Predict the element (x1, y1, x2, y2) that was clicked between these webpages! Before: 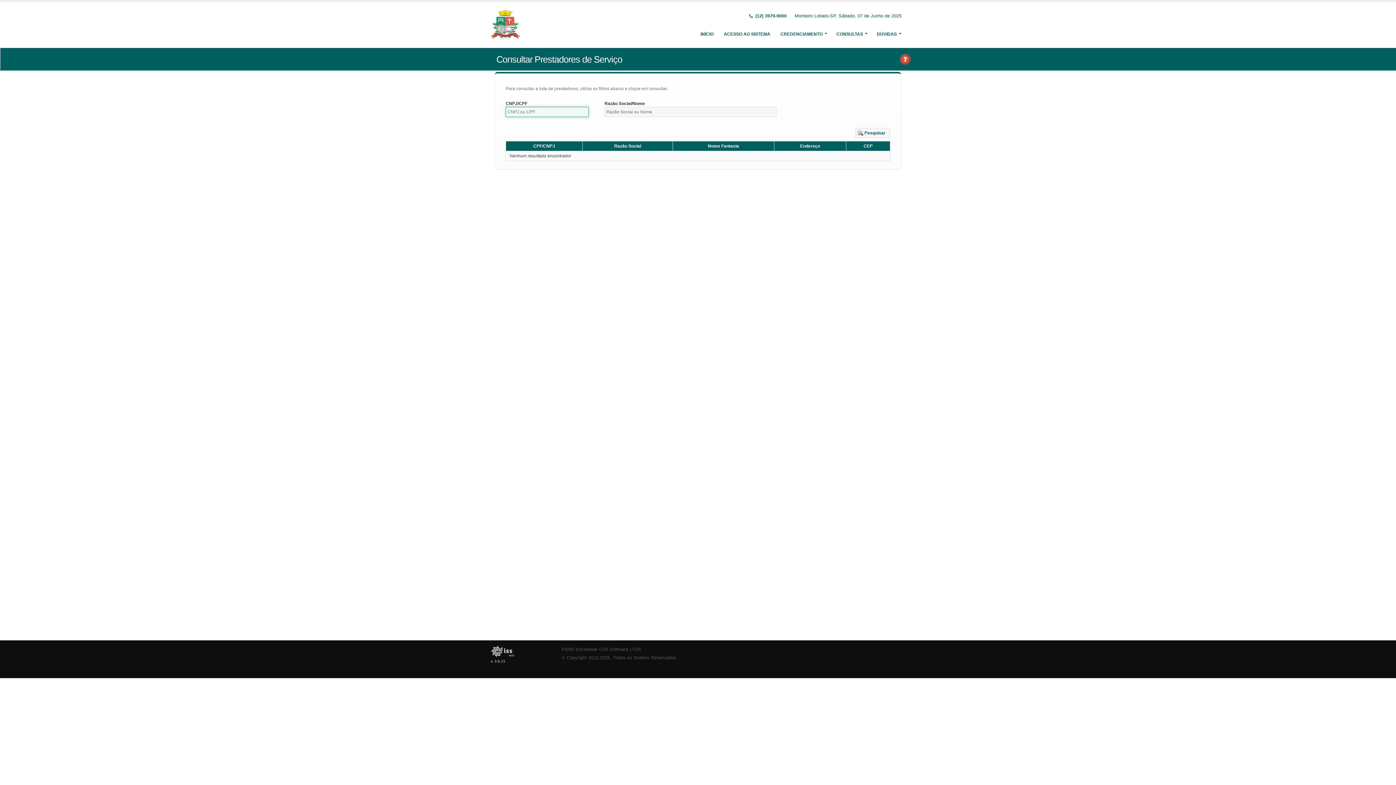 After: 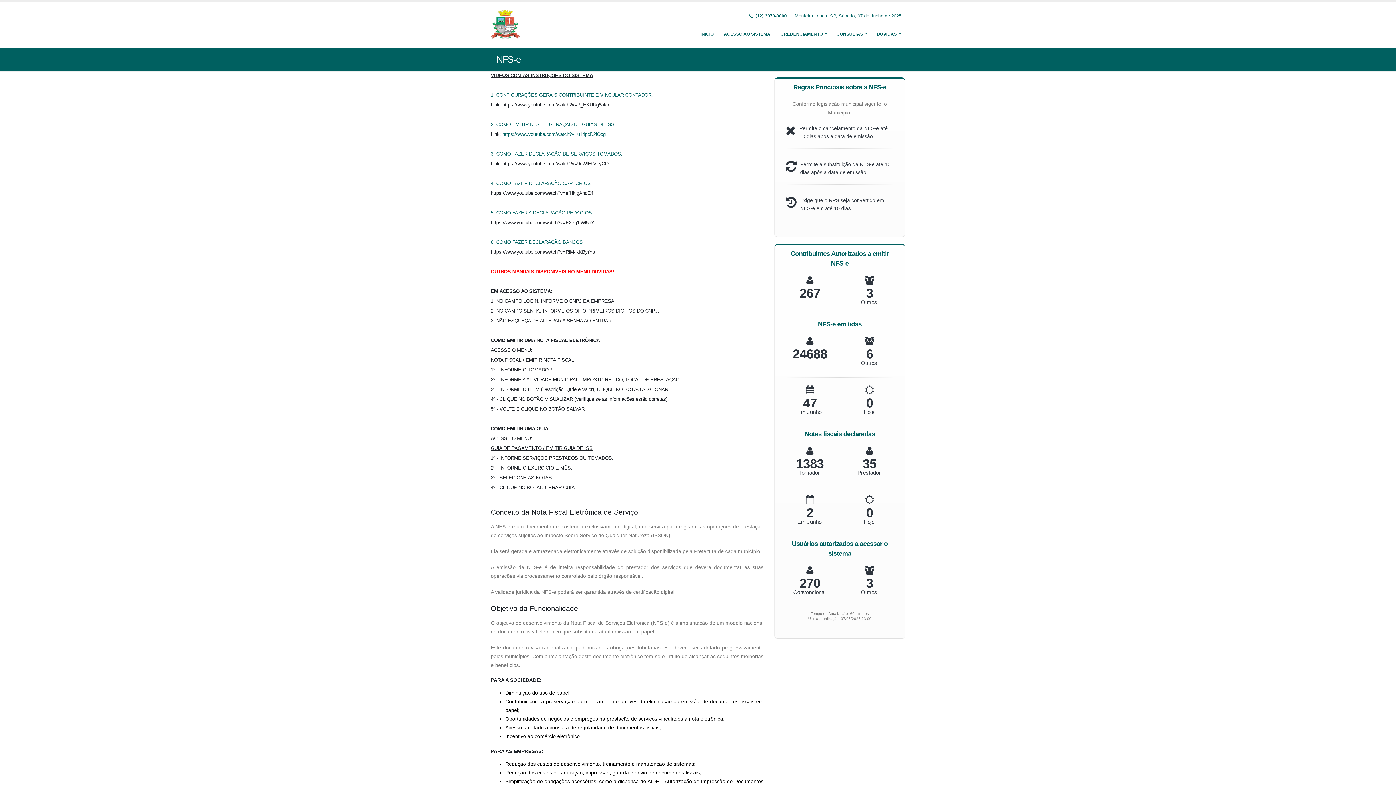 Action: bbox: (490, 645, 550, 657)